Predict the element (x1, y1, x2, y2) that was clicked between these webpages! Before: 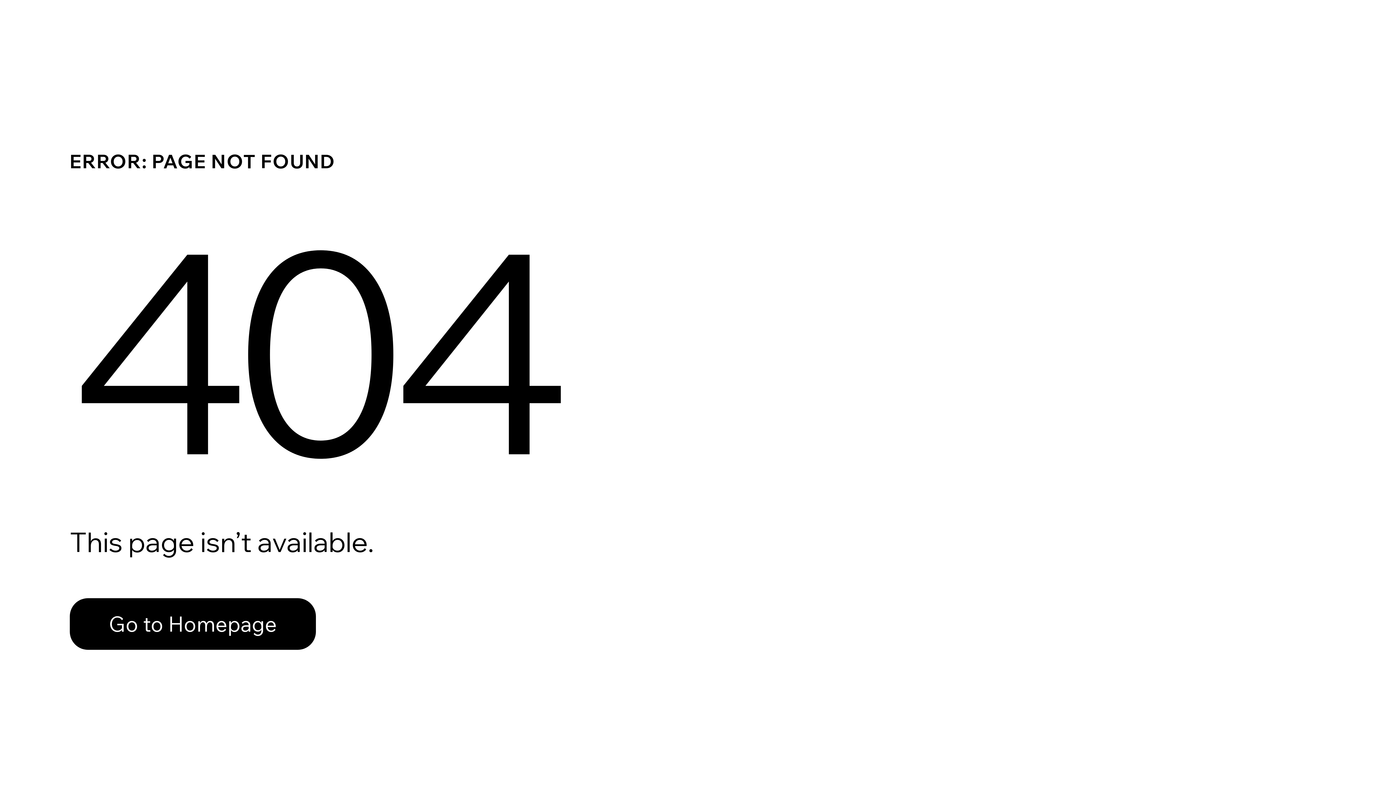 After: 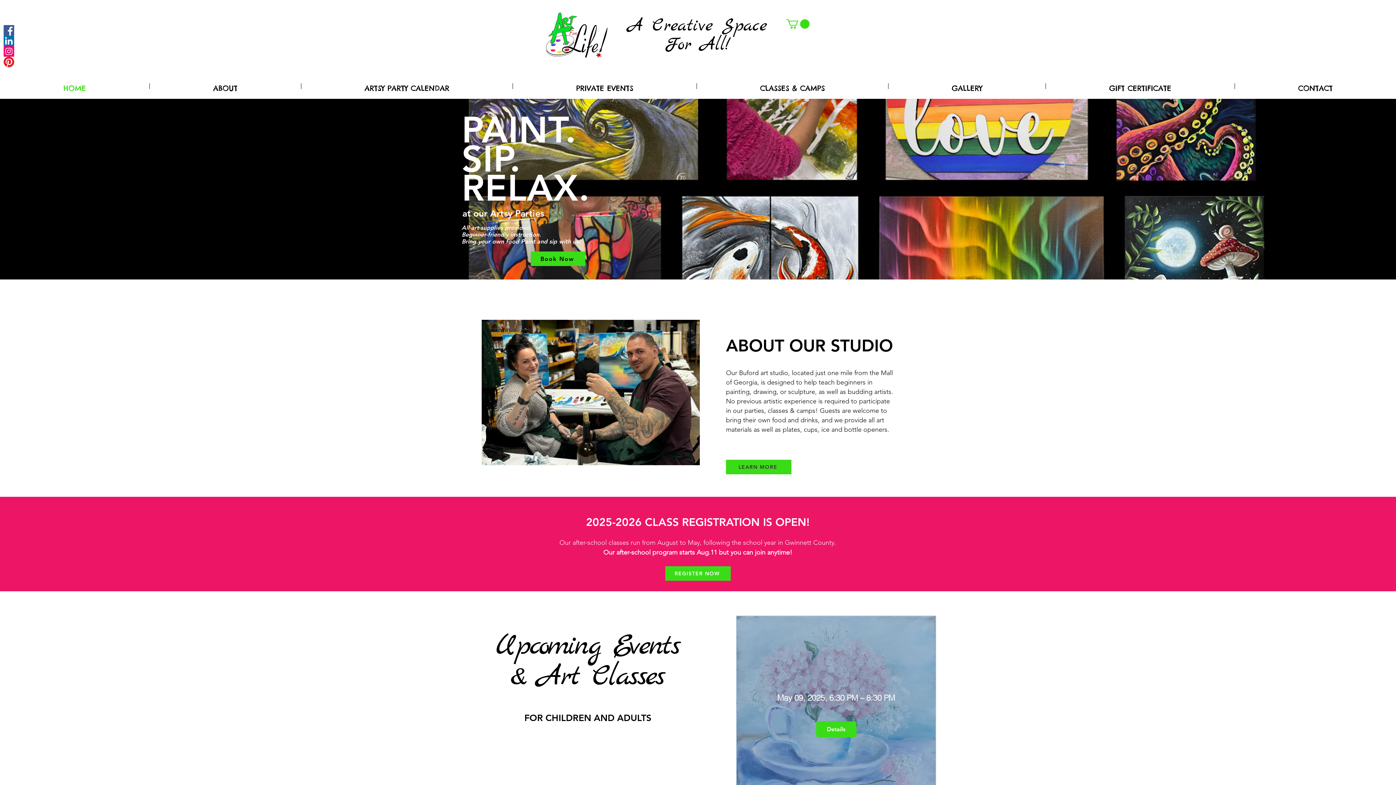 Action: bbox: (69, 598, 316, 650) label: Go to Homepage